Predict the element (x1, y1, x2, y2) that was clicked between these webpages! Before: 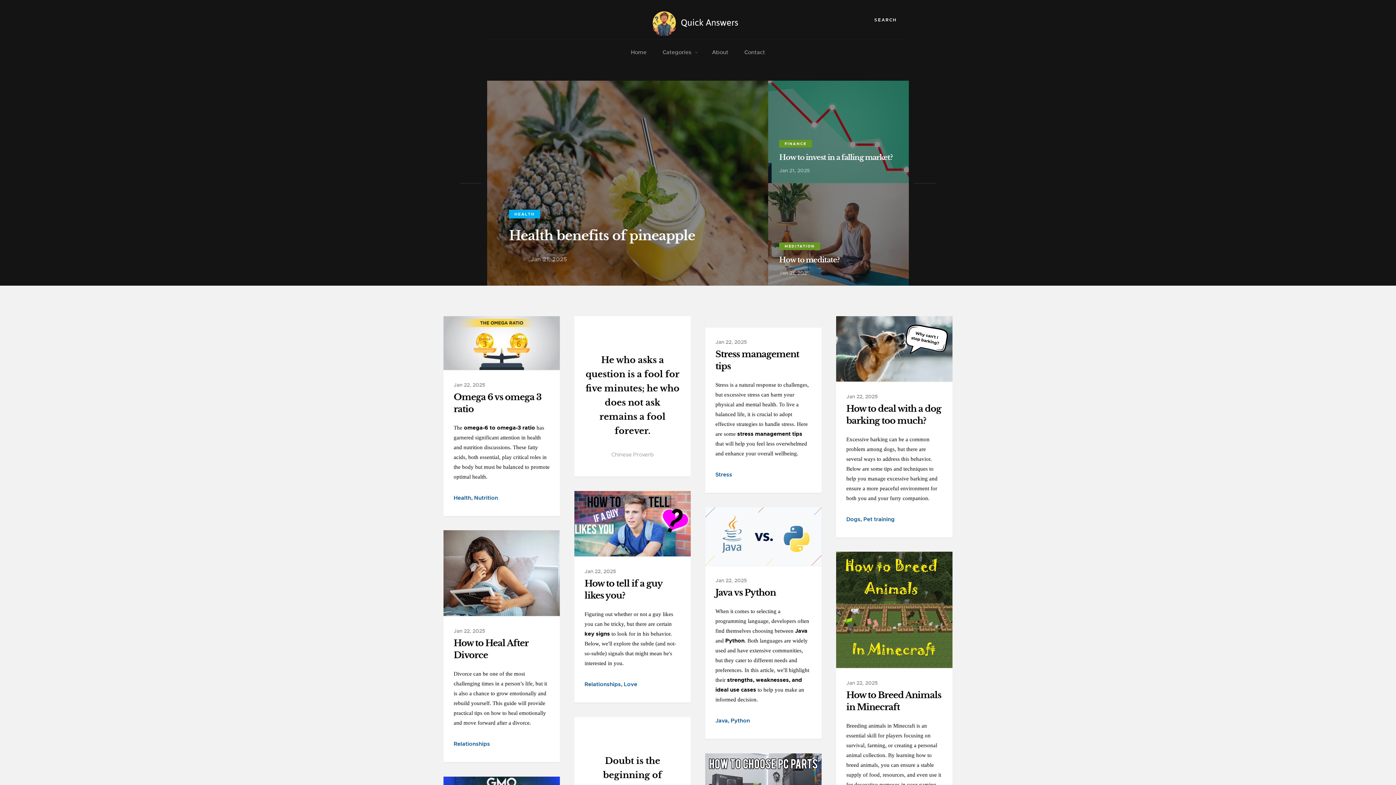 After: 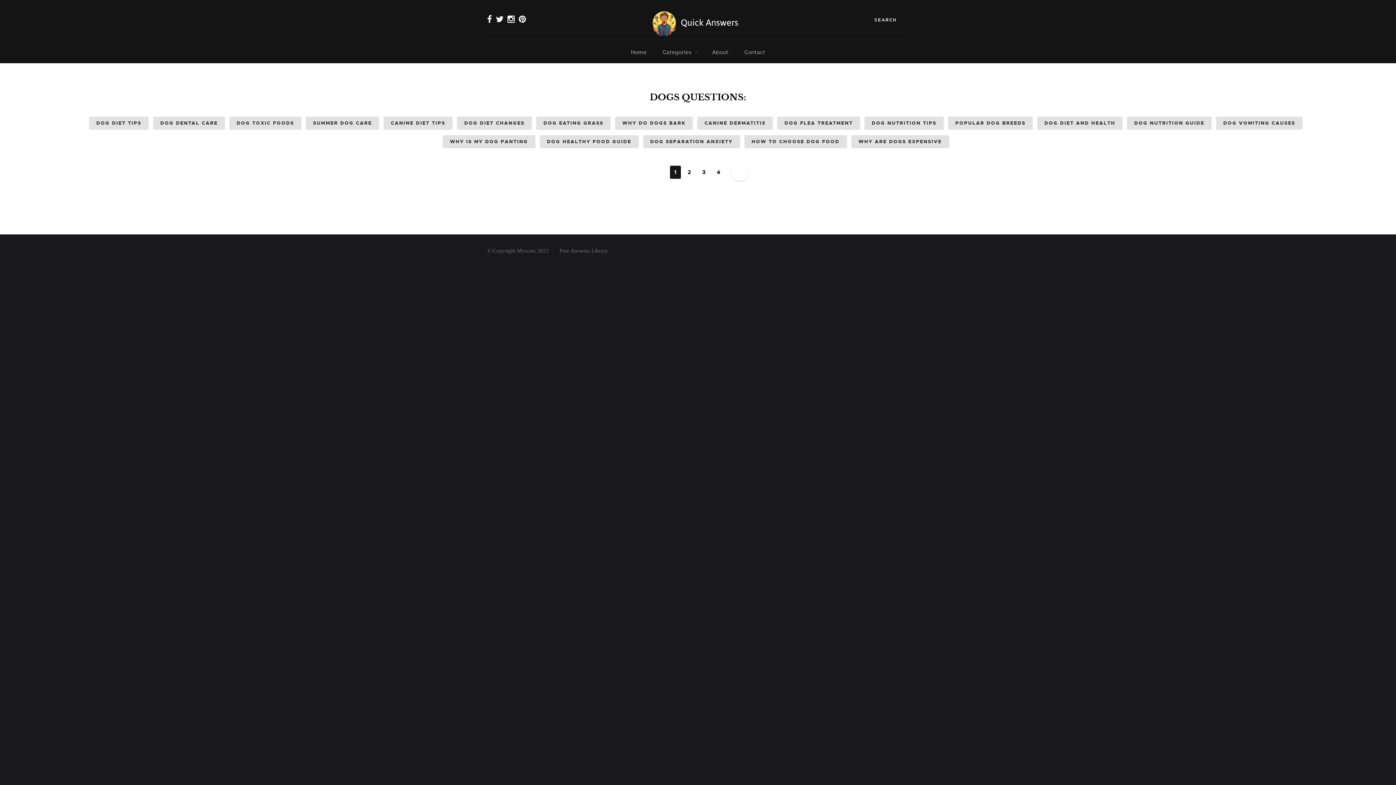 Action: bbox: (846, 515, 863, 523) label: Dogs